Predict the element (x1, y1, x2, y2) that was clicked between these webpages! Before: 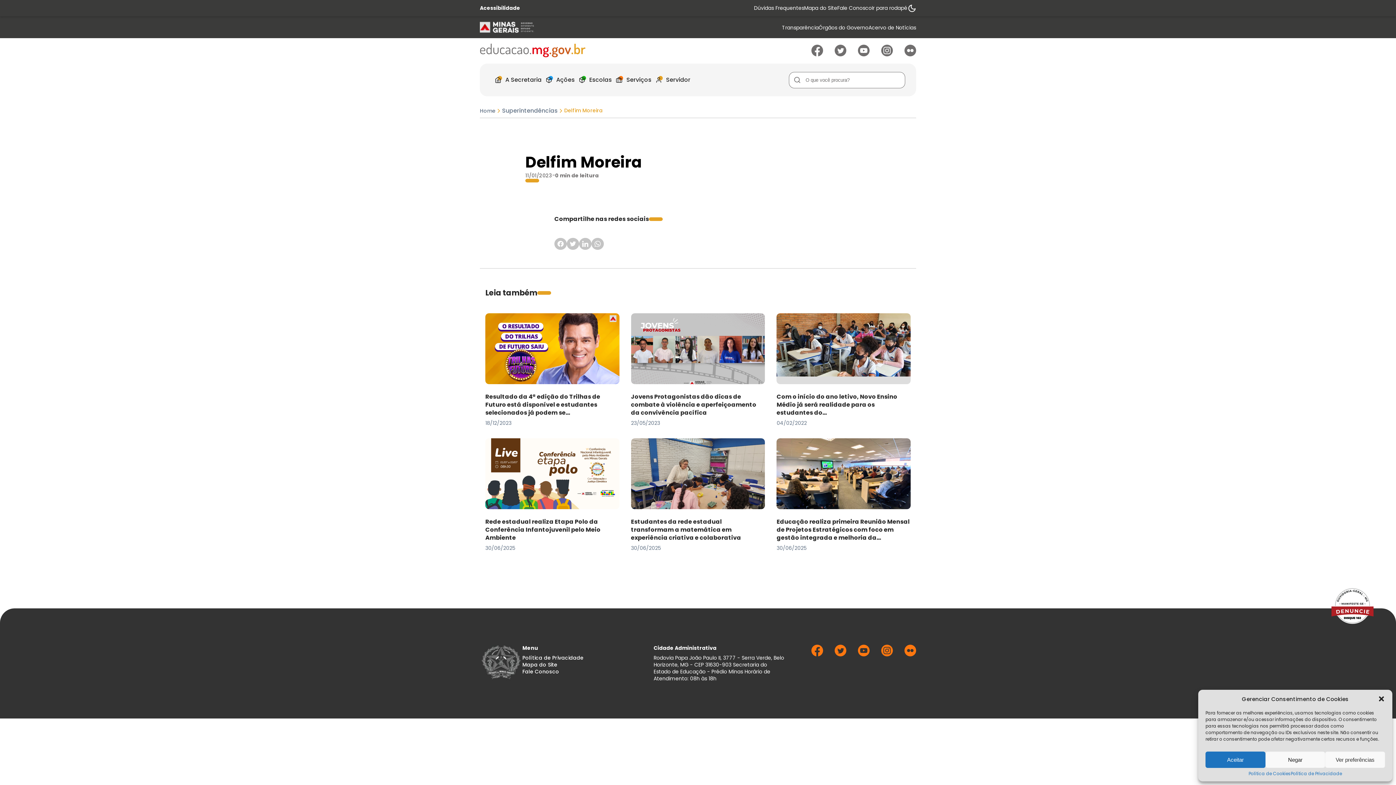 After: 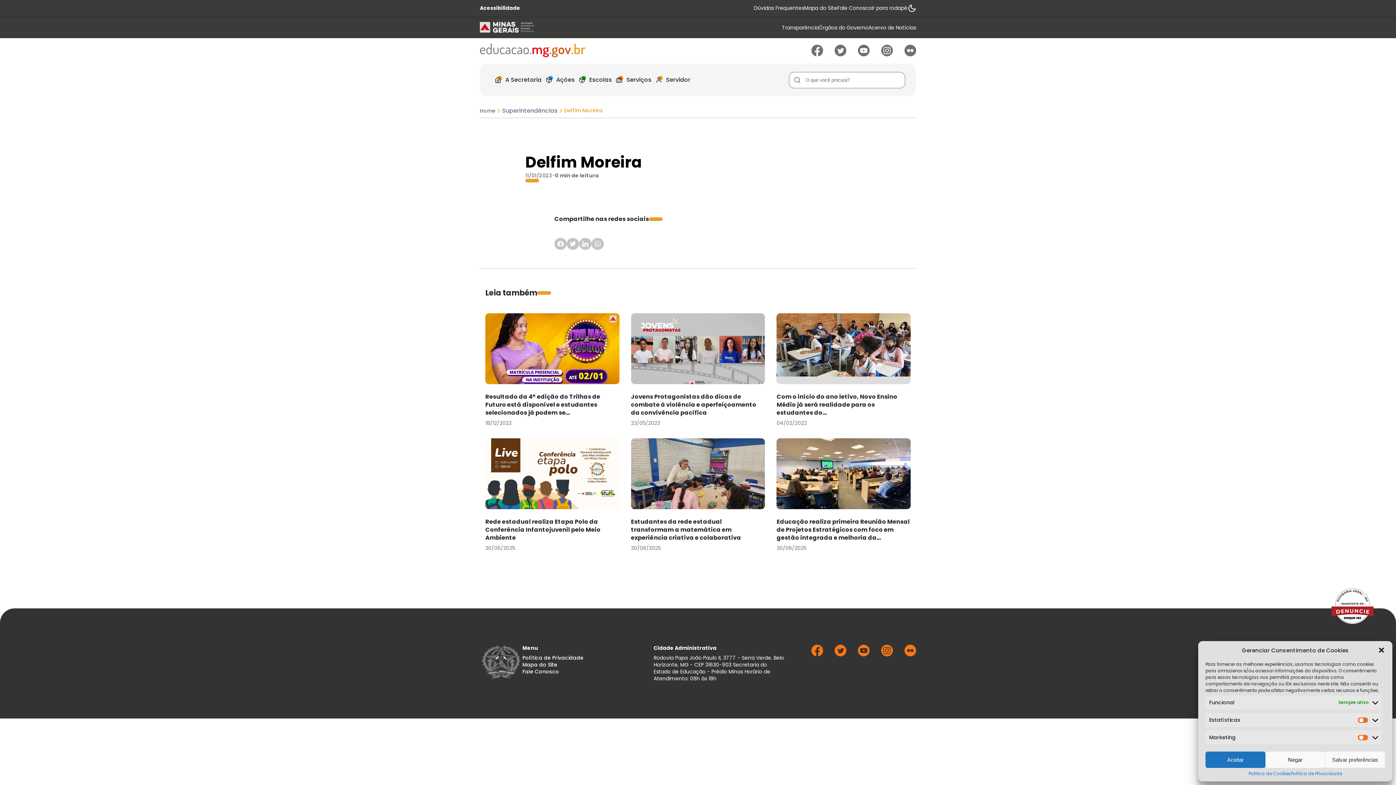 Action: bbox: (1325, 752, 1385, 768) label: Ver preferências